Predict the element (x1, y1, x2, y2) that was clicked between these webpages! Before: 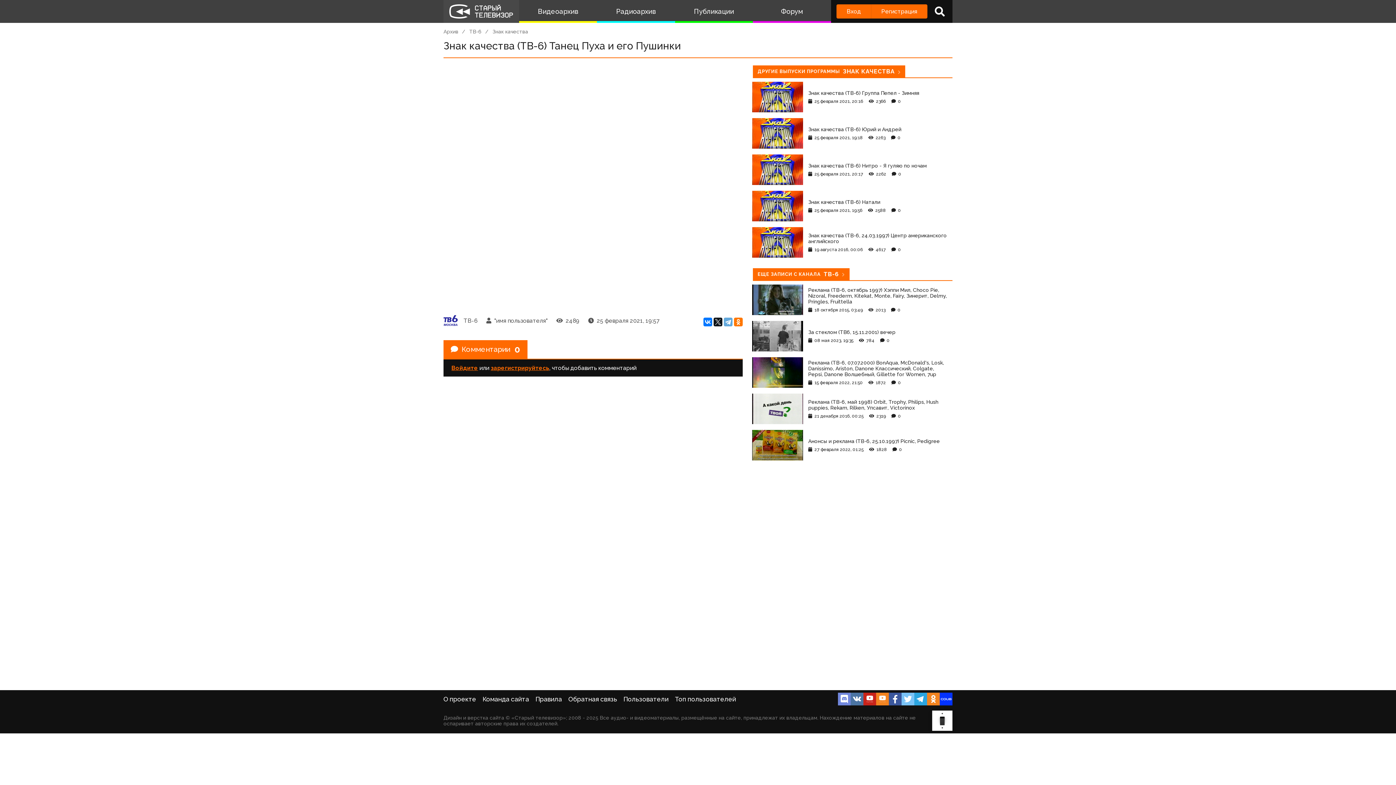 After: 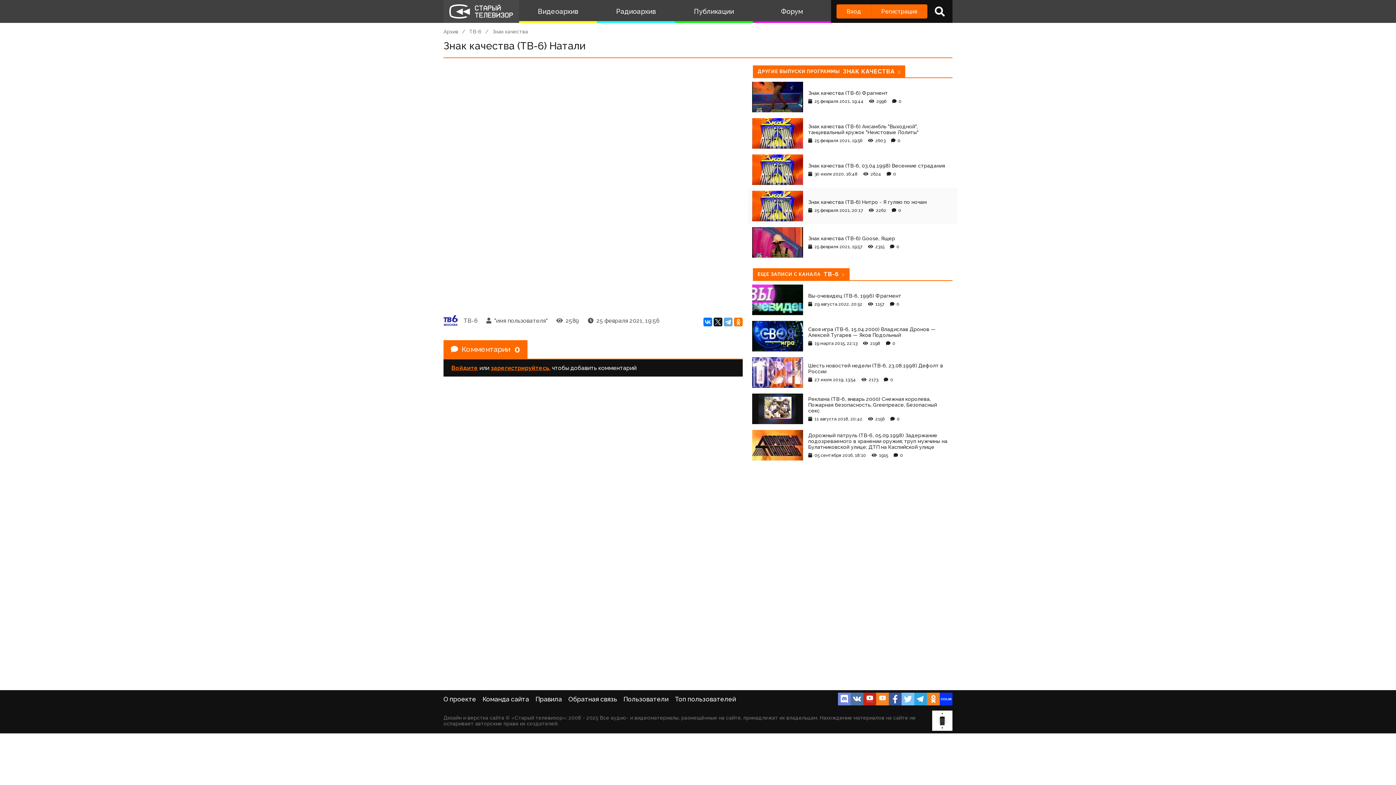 Action: bbox: (748, 188, 957, 224) label: Знак качества (ТВ-6) Натали
25 февраля 2021, 19:56 2588 0